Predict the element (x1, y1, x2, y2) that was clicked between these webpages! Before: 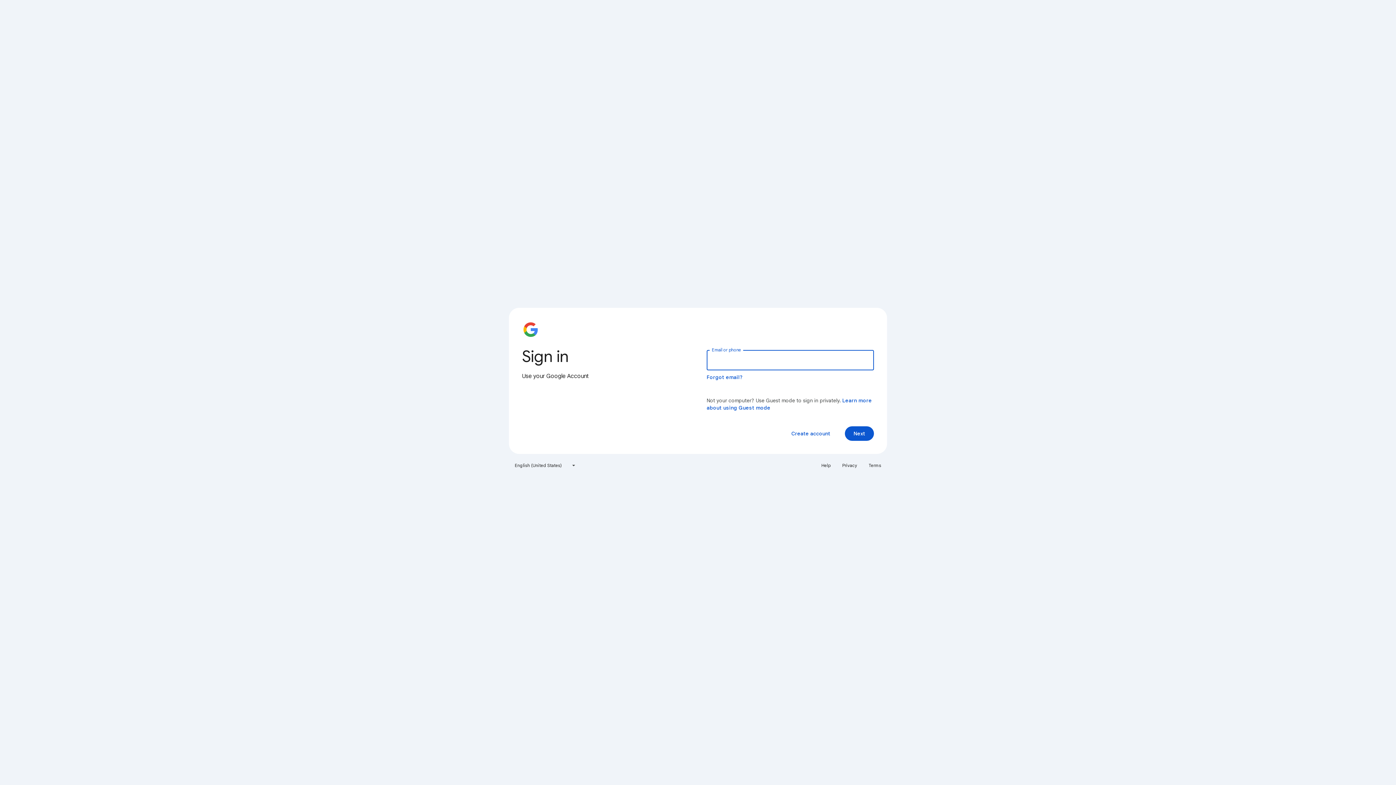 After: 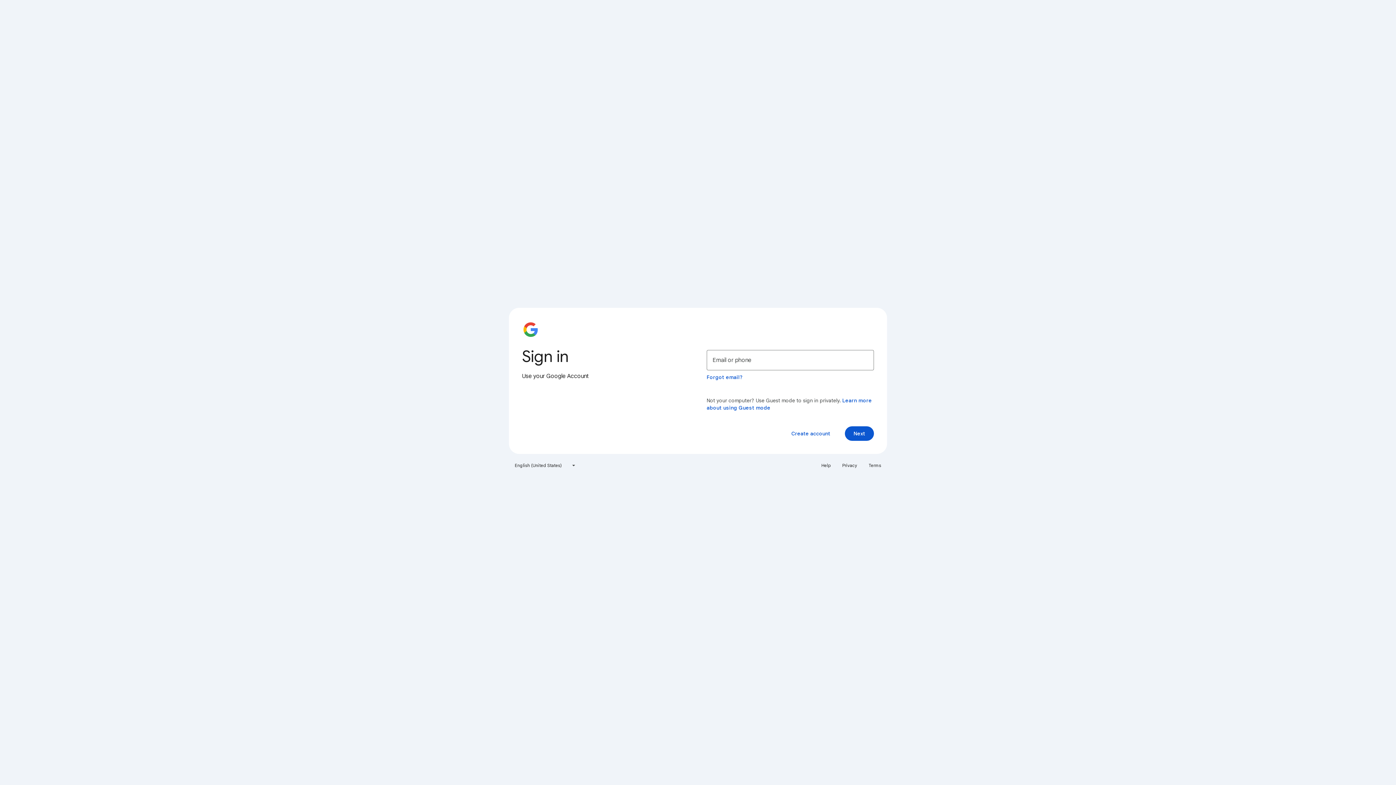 Action: label: Privacy bbox: (838, 460, 861, 471)